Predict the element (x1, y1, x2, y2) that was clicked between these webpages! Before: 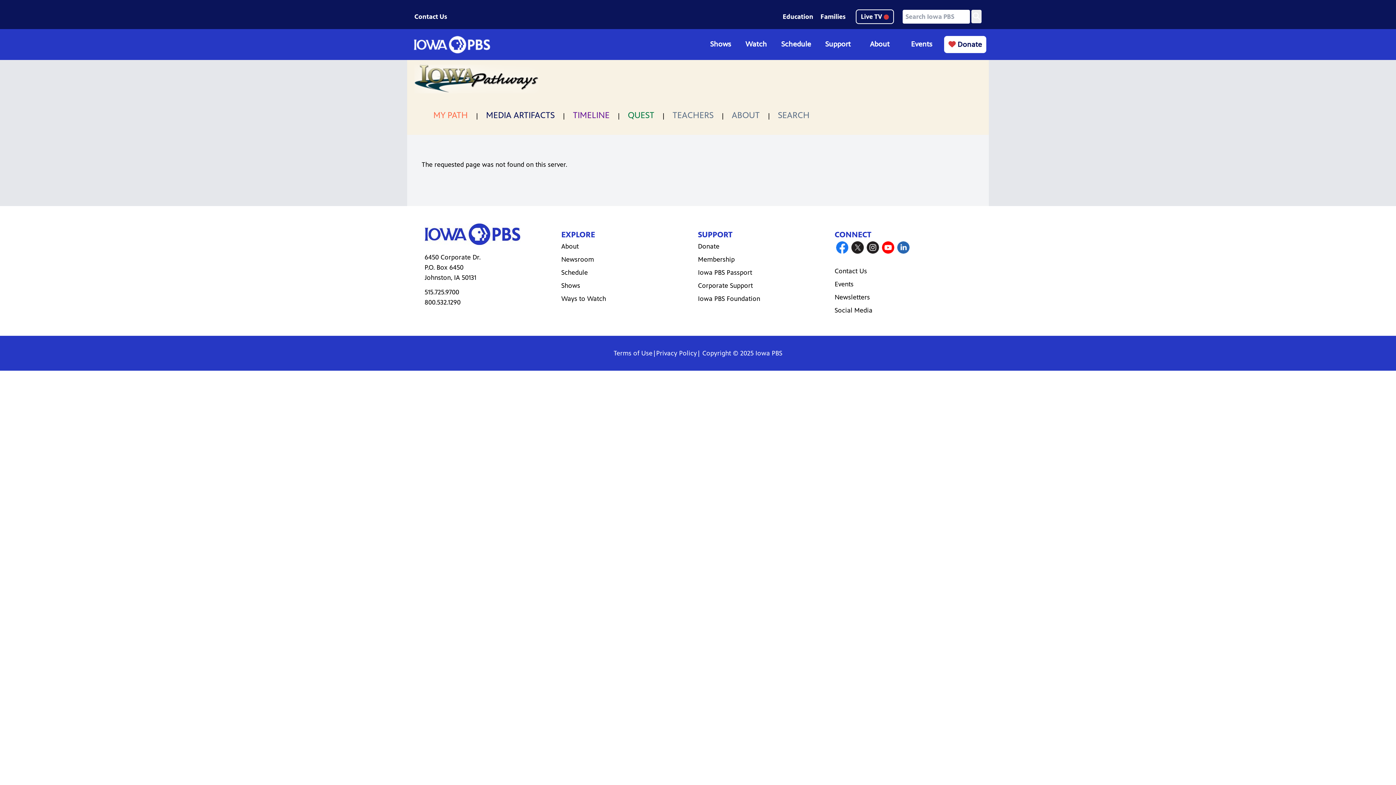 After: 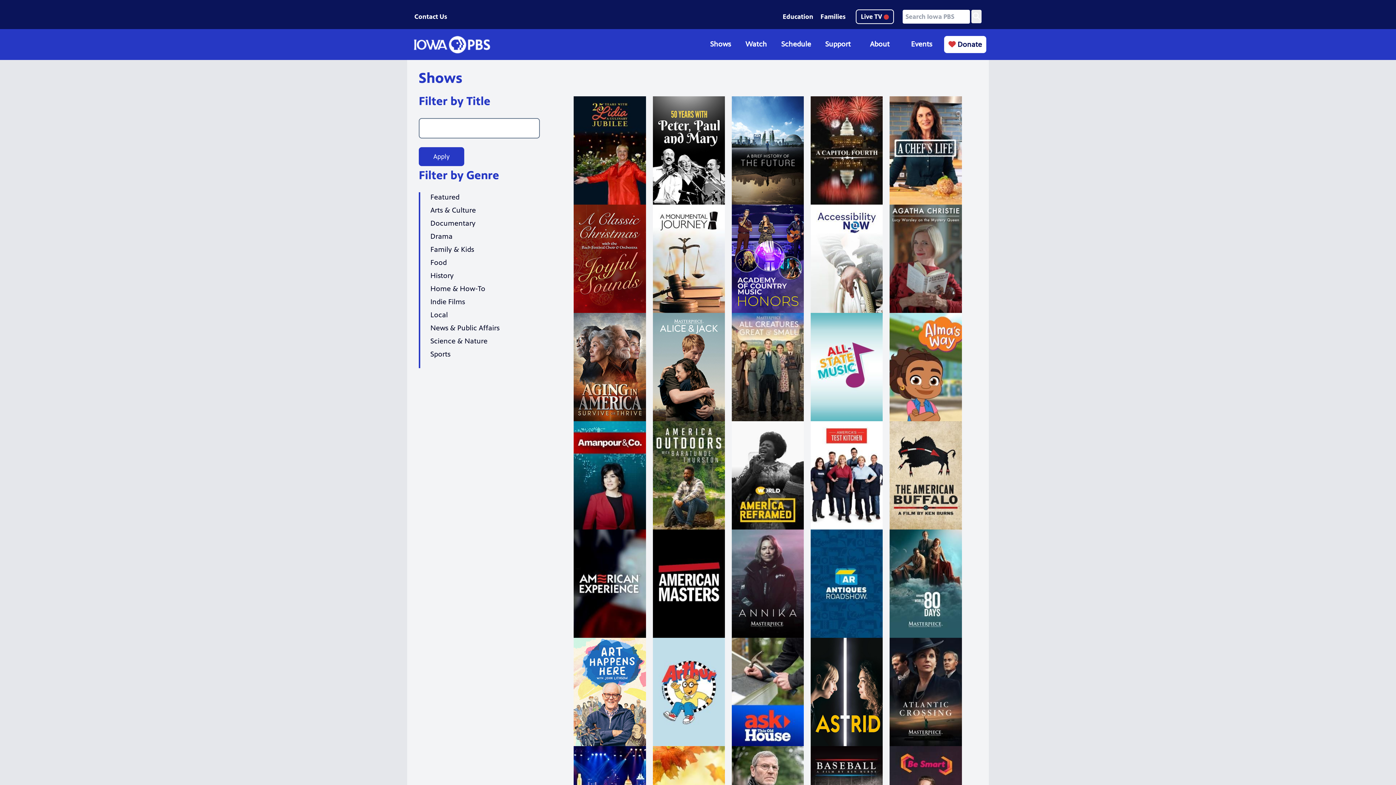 Action: label: Shows bbox: (710, 40, 731, 48)